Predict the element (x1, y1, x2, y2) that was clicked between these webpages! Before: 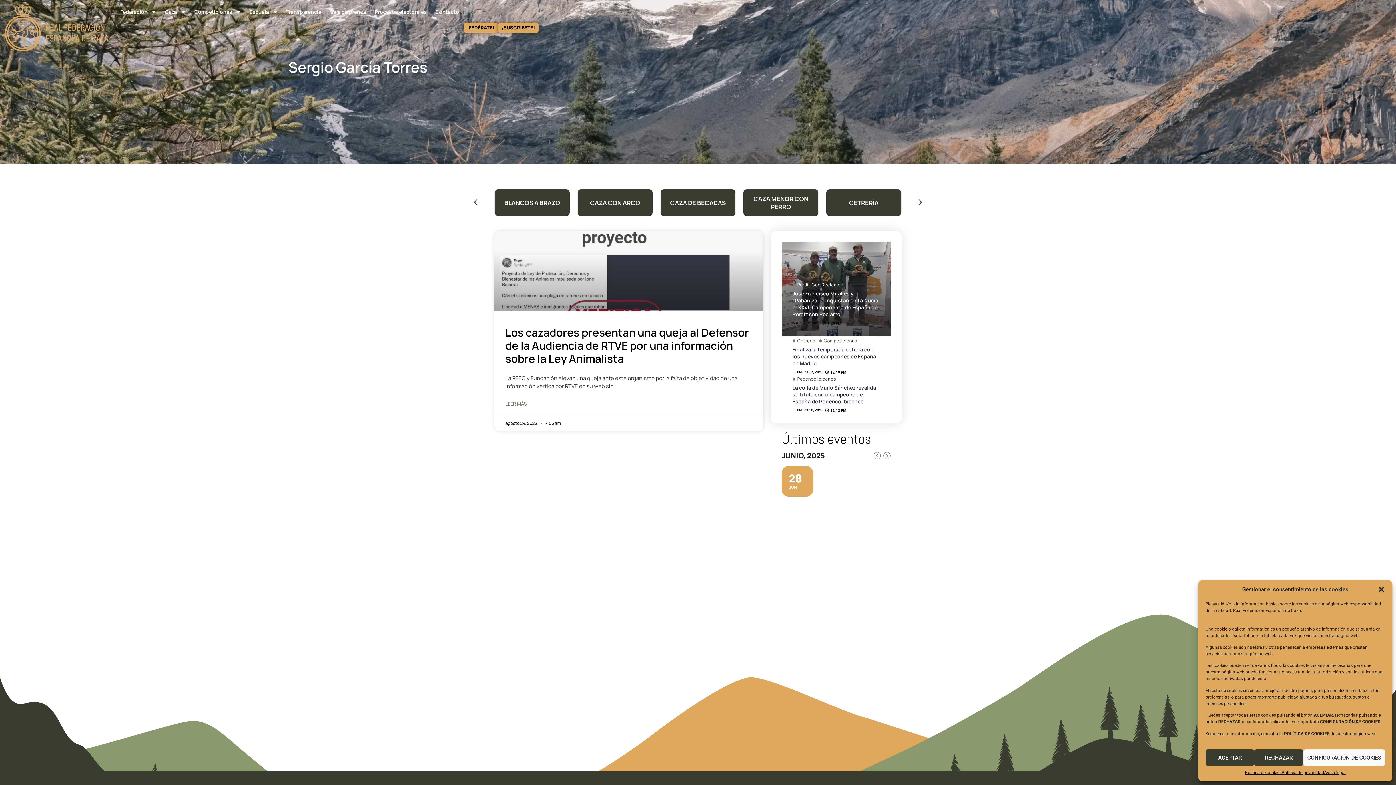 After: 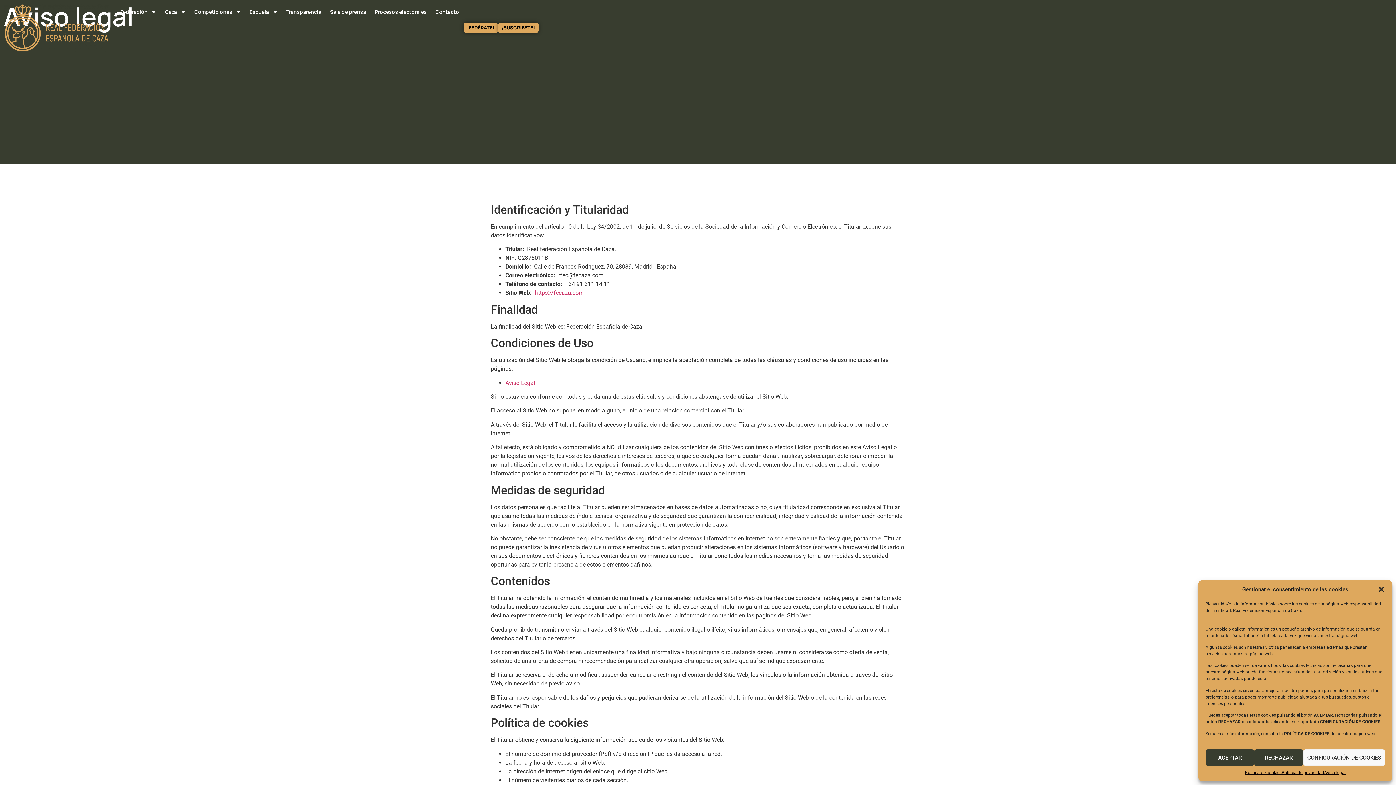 Action: bbox: (1324, 769, 1345, 776) label: Aviso legal